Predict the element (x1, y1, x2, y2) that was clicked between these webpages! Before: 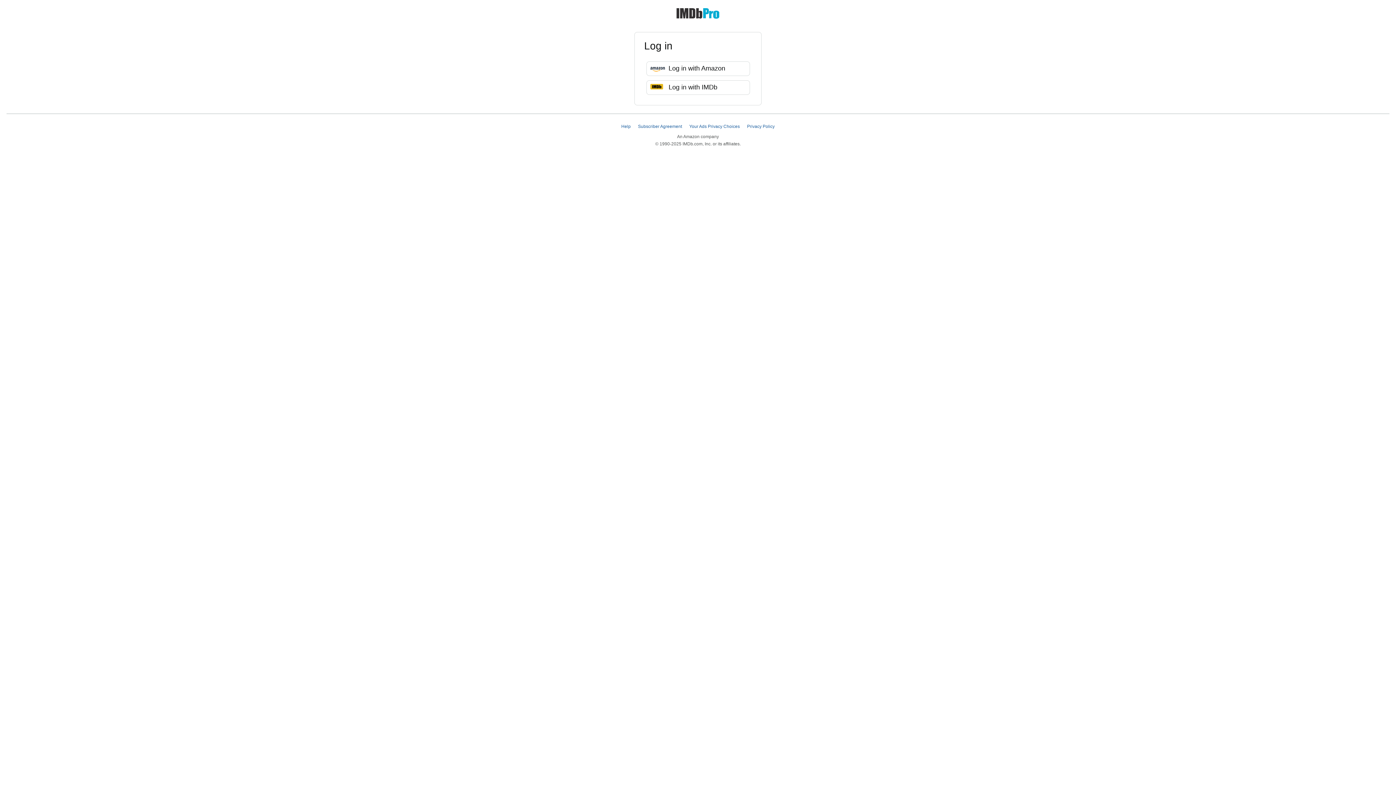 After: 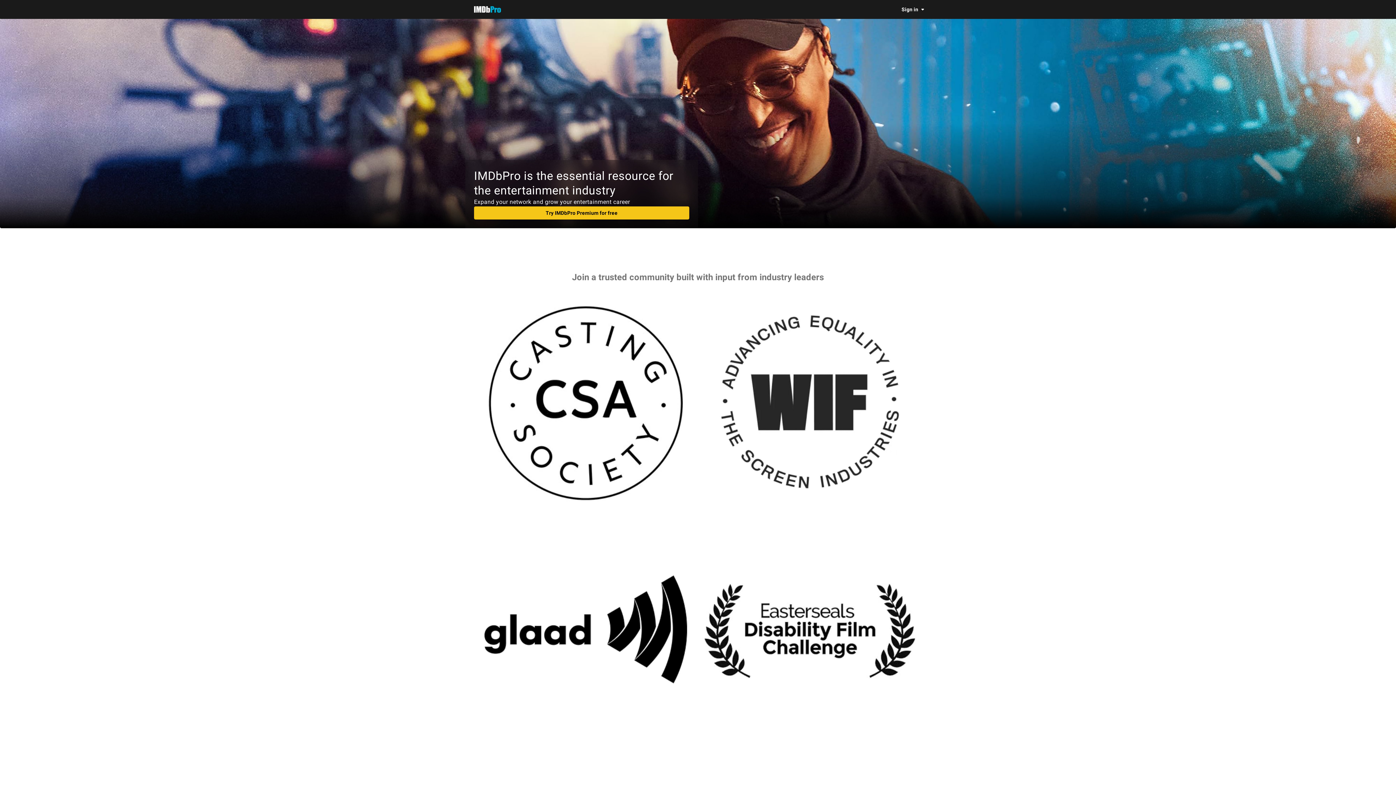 Action: bbox: (676, 5, 720, 11)